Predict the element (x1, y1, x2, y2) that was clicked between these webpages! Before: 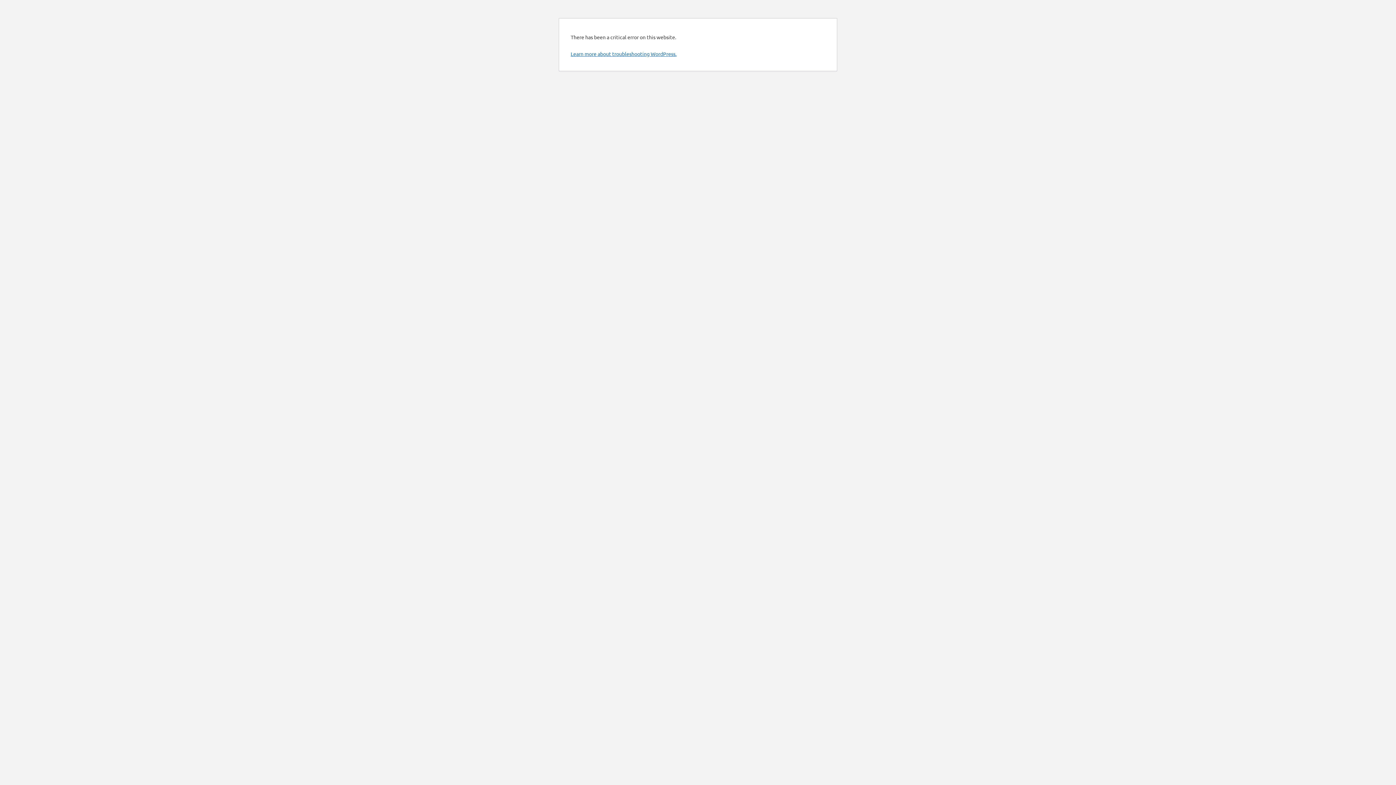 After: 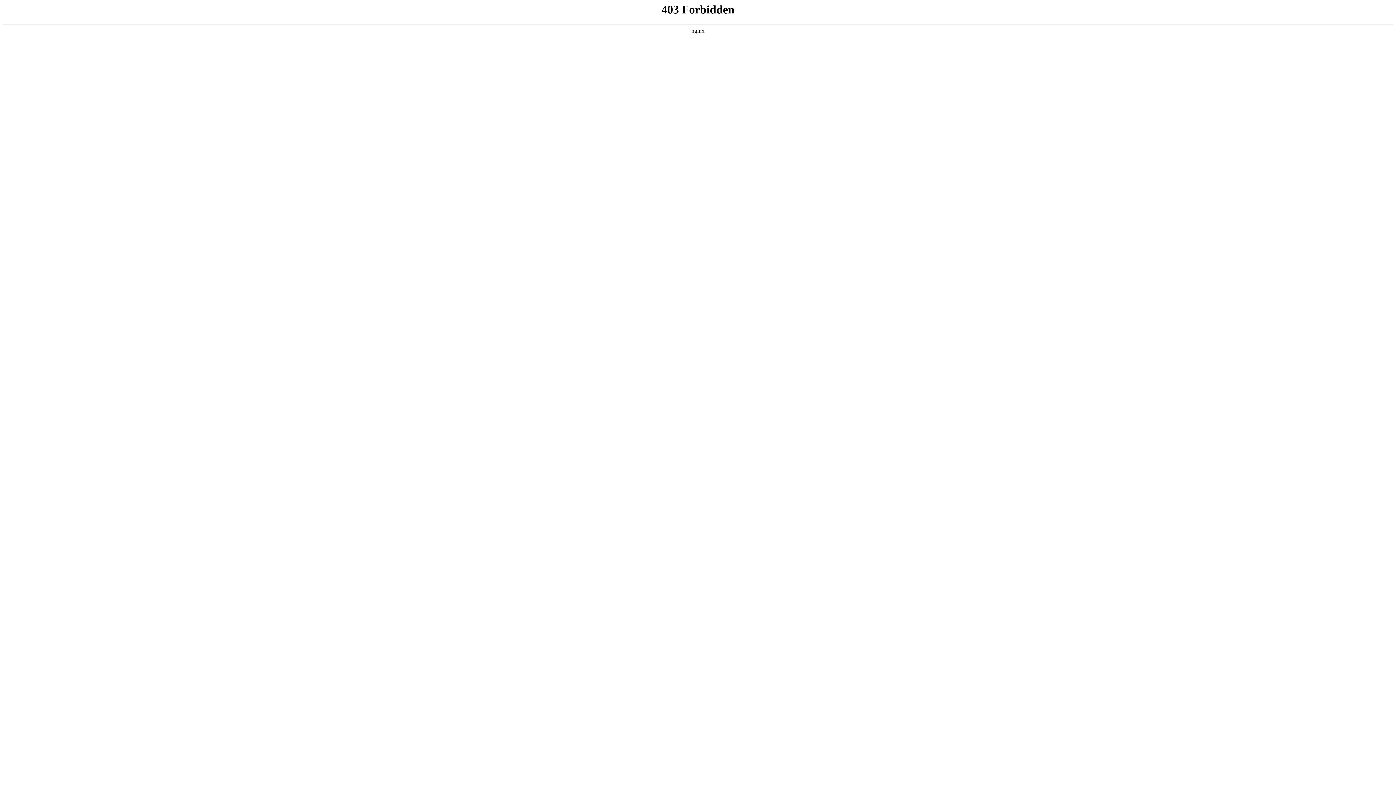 Action: label: Learn more about troubleshooting WordPress. bbox: (570, 50, 676, 57)